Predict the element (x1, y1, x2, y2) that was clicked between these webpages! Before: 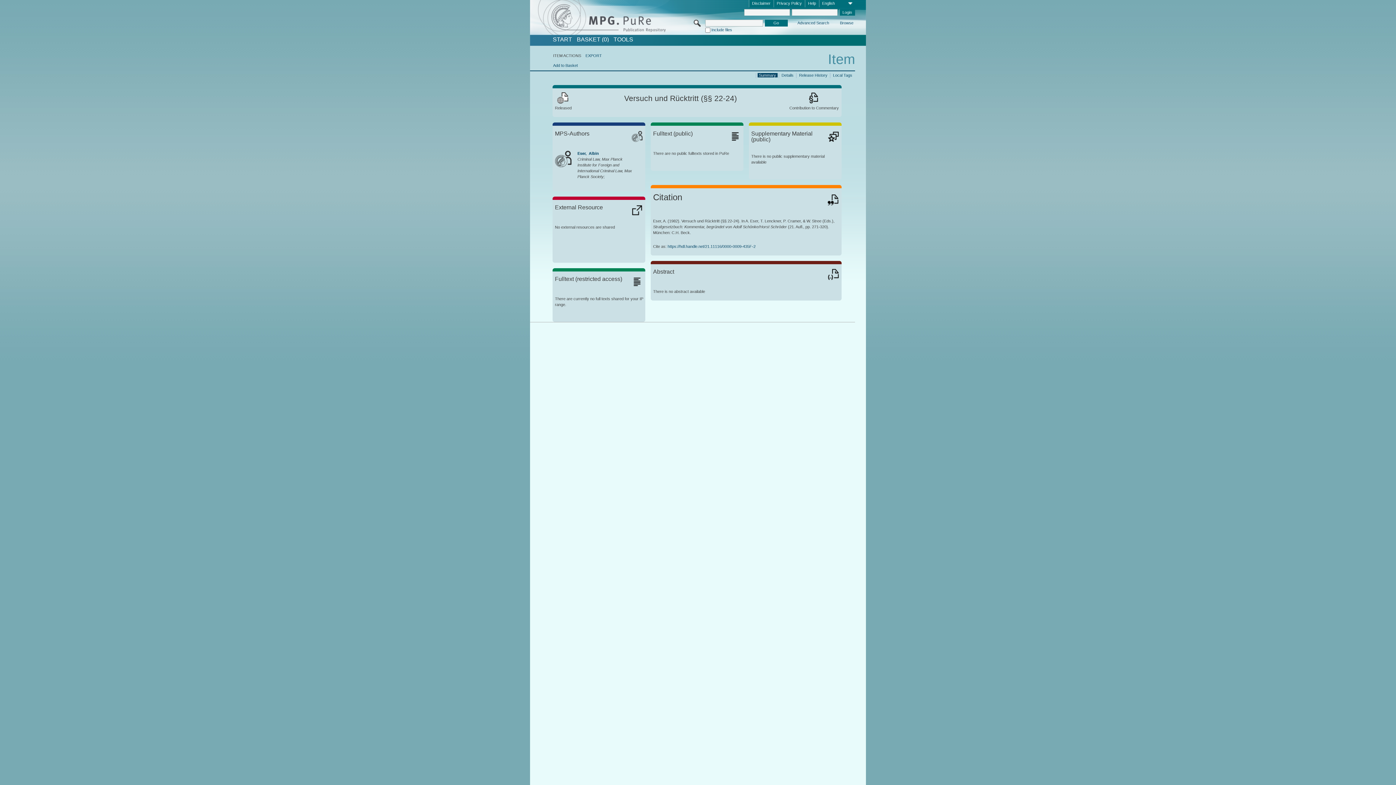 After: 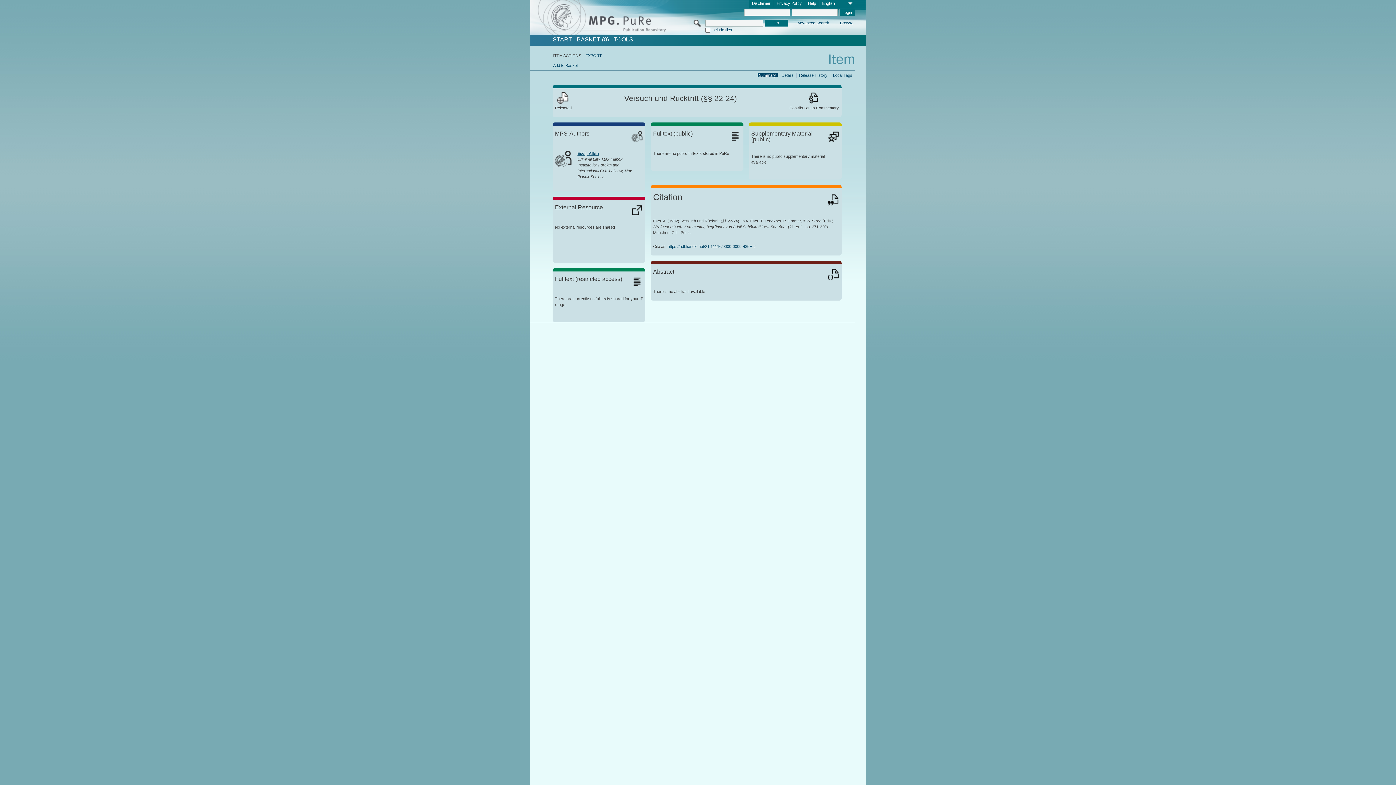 Action: bbox: (577, 151, 599, 155) label: Eser,  Albin